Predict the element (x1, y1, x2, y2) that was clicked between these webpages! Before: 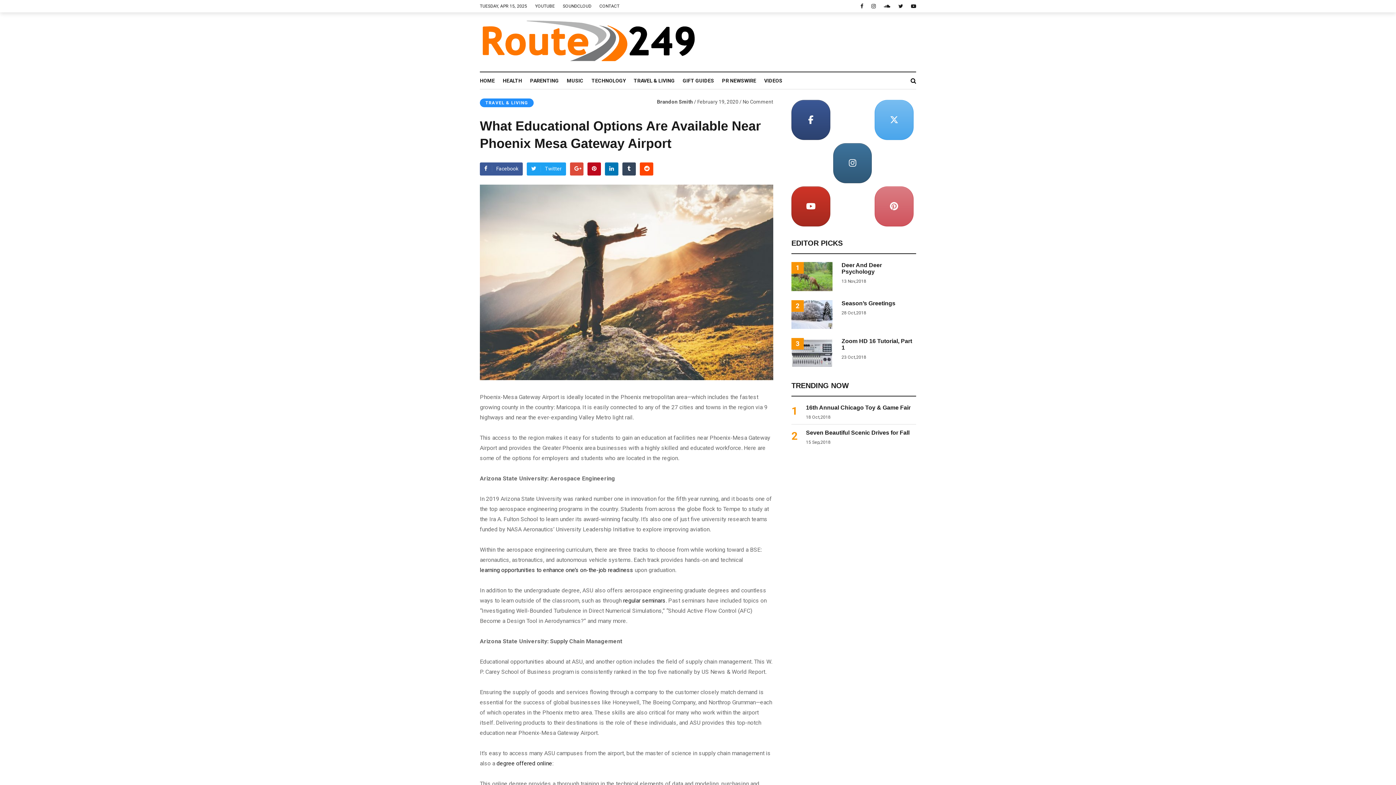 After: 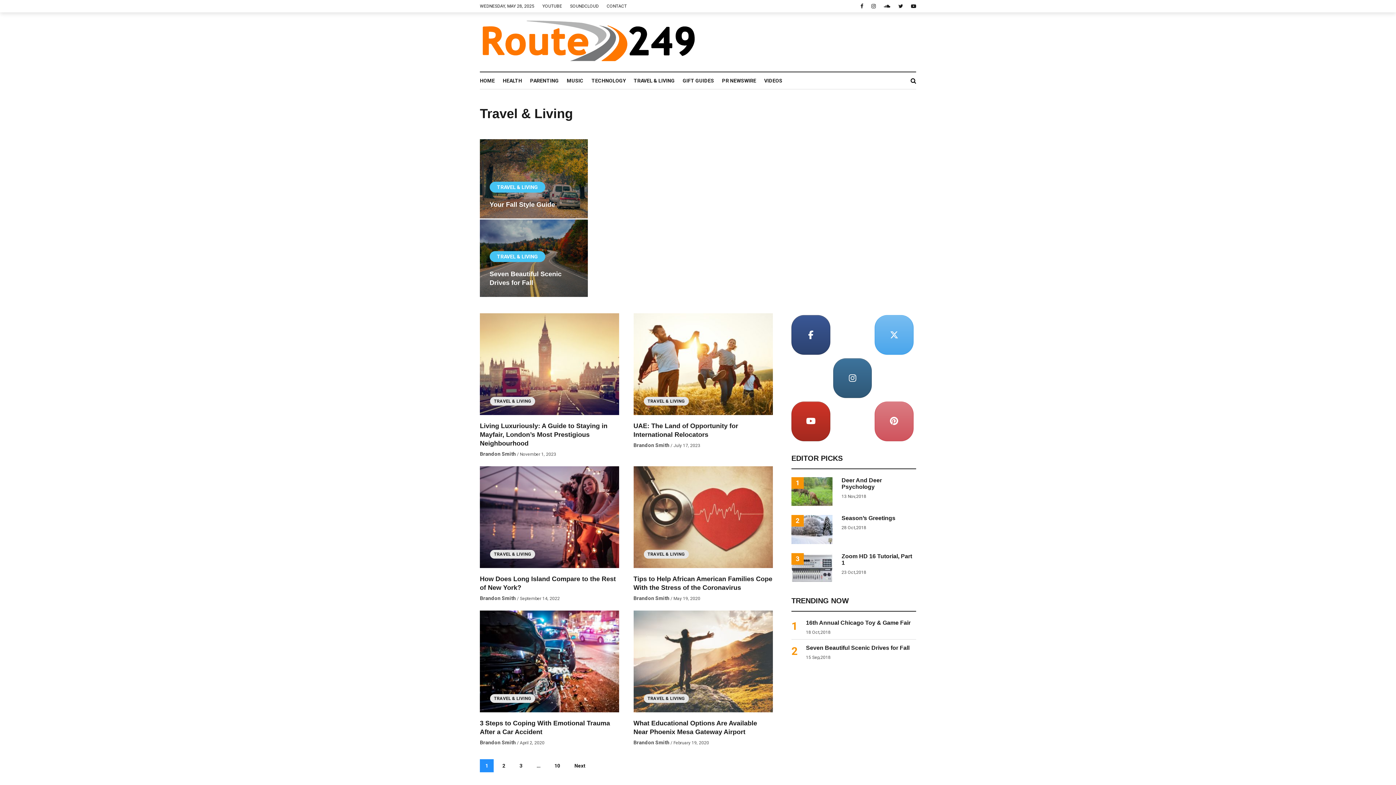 Action: bbox: (480, 98, 533, 107) label: TRAVEL & LIVING